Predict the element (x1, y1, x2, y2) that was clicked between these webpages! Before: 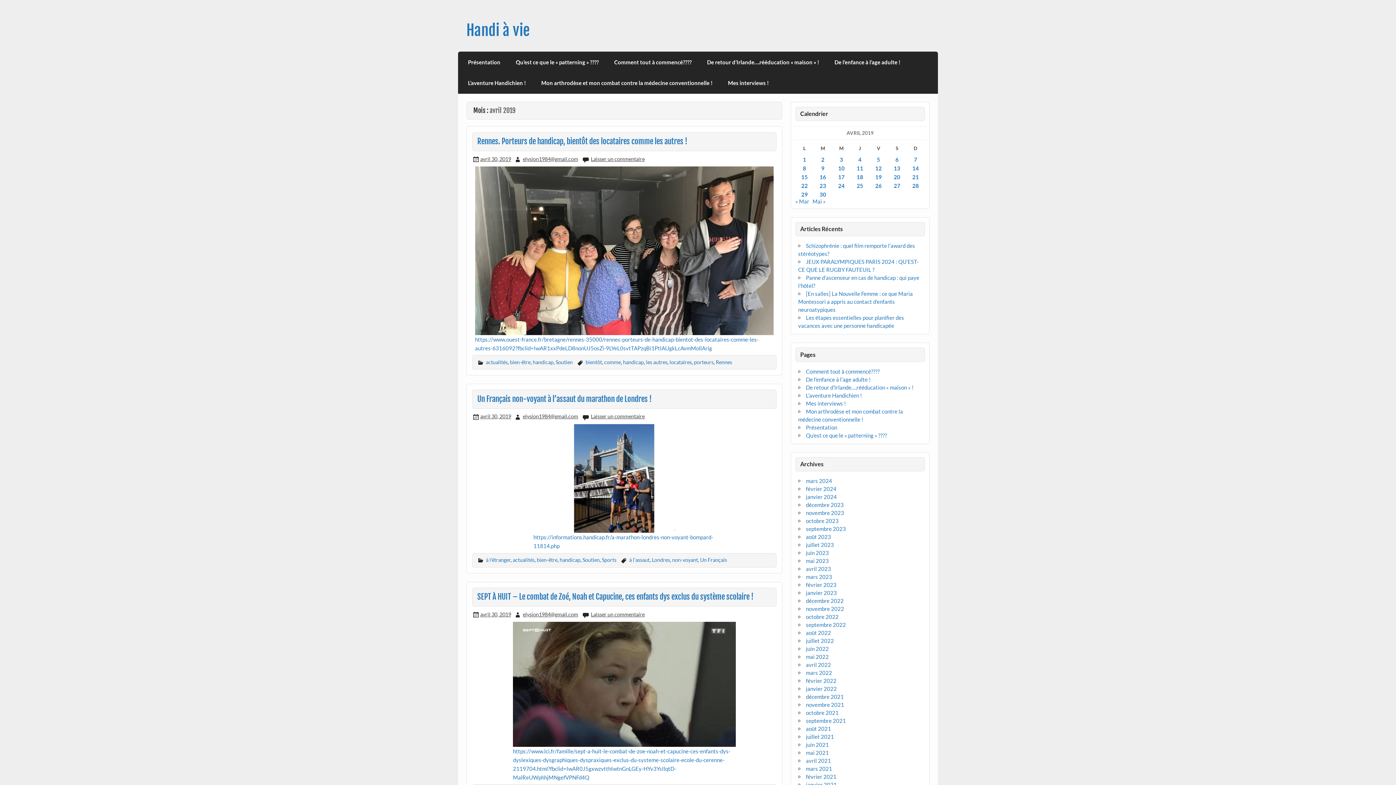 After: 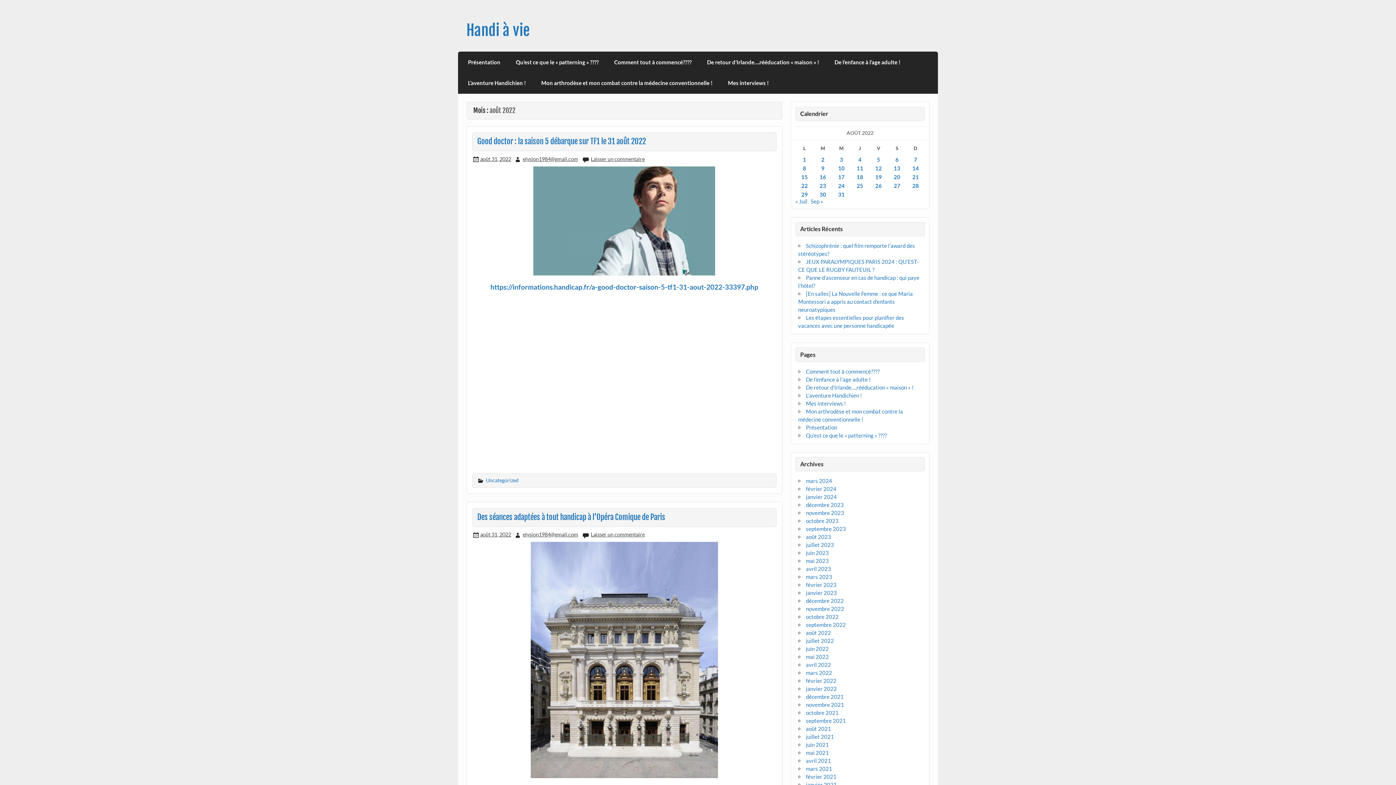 Action: bbox: (806, 629, 831, 636) label: août 2022